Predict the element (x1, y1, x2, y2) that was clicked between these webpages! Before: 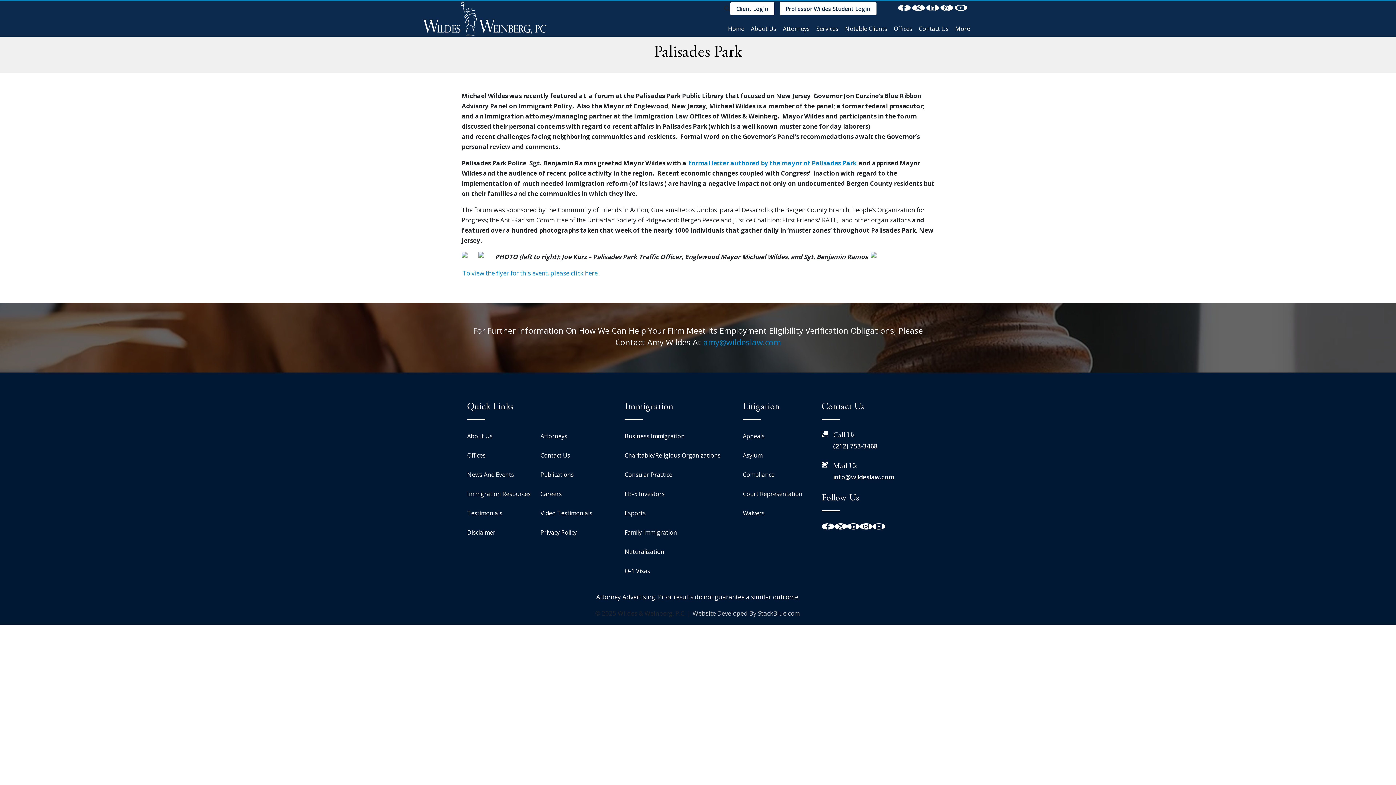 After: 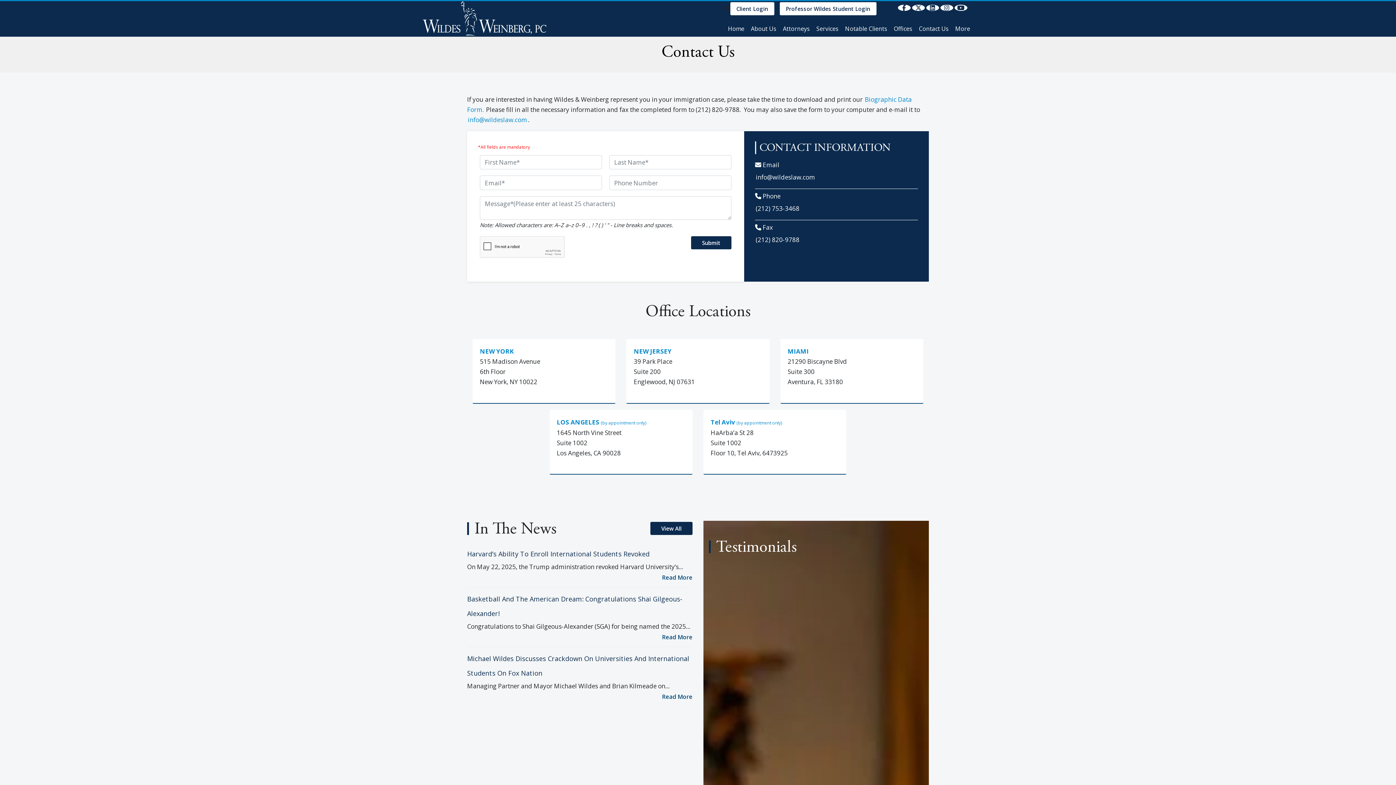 Action: label: Contact Us bbox: (540, 451, 570, 459)